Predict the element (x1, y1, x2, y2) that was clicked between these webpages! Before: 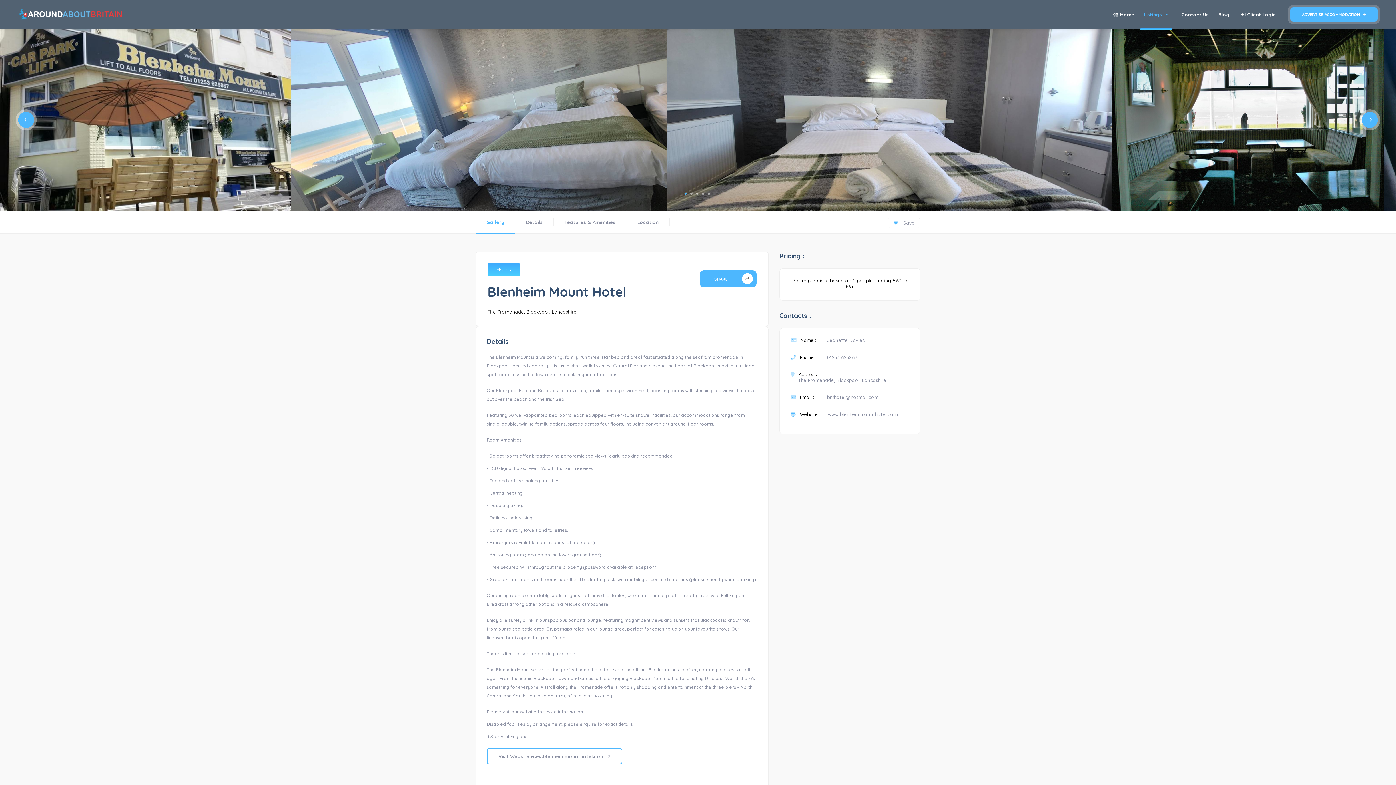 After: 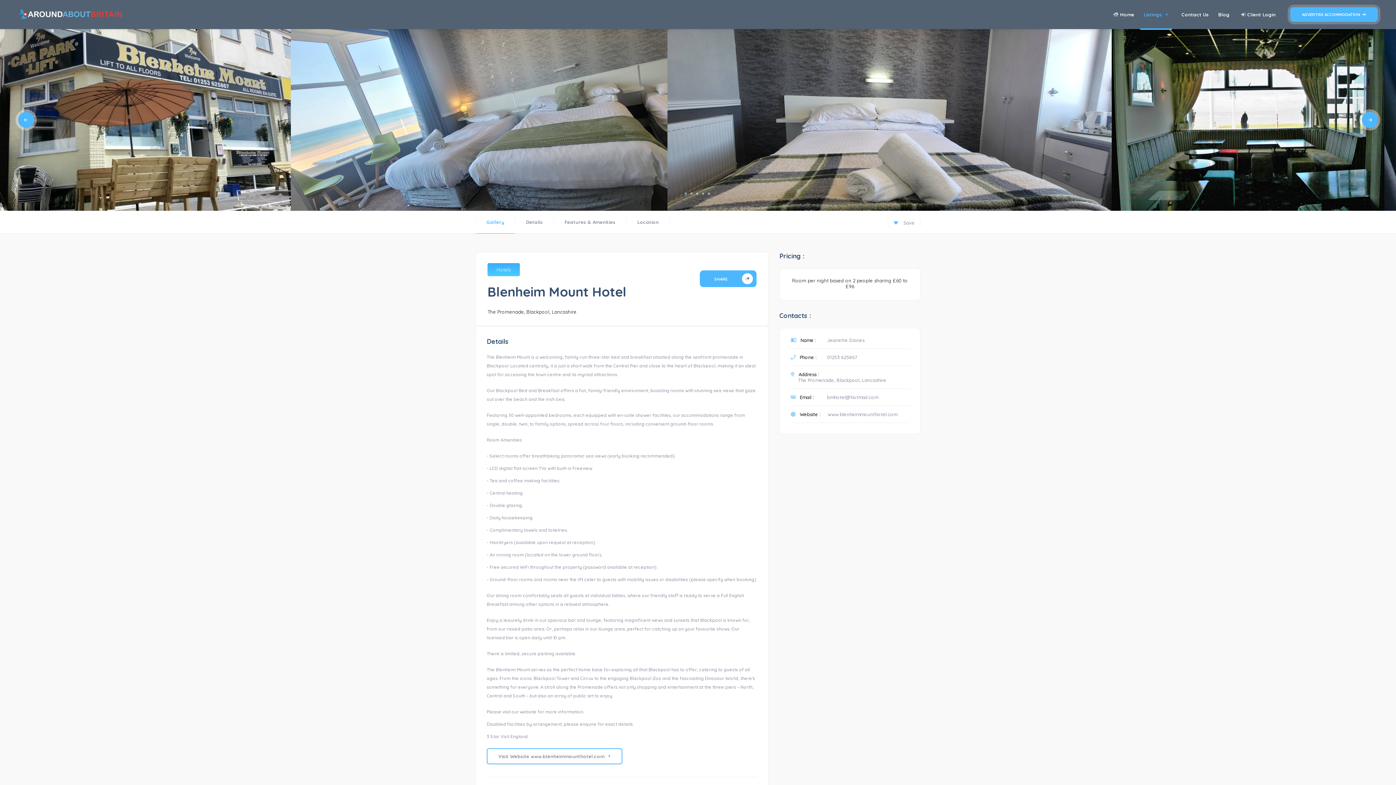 Action: bbox: (475, 210, 515, 233) label: Gallery